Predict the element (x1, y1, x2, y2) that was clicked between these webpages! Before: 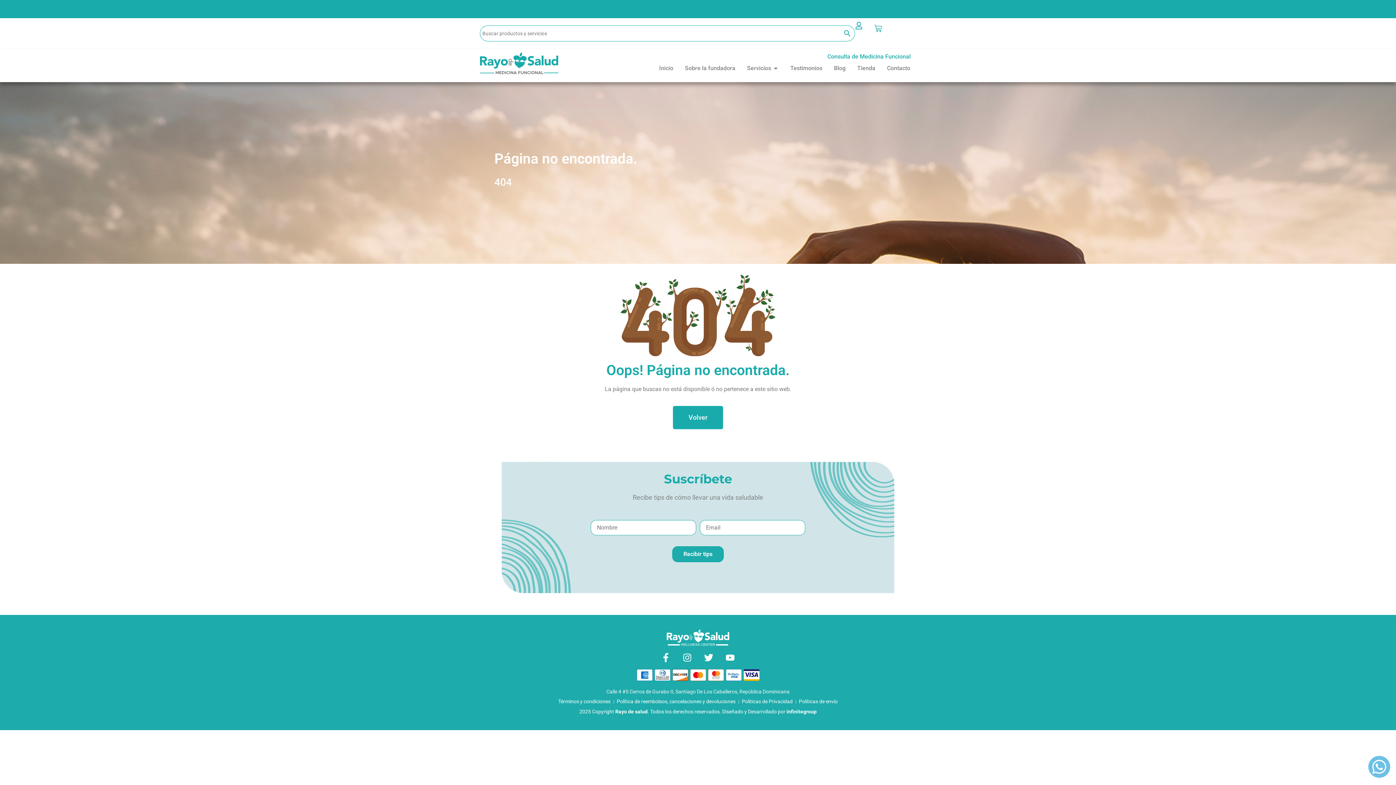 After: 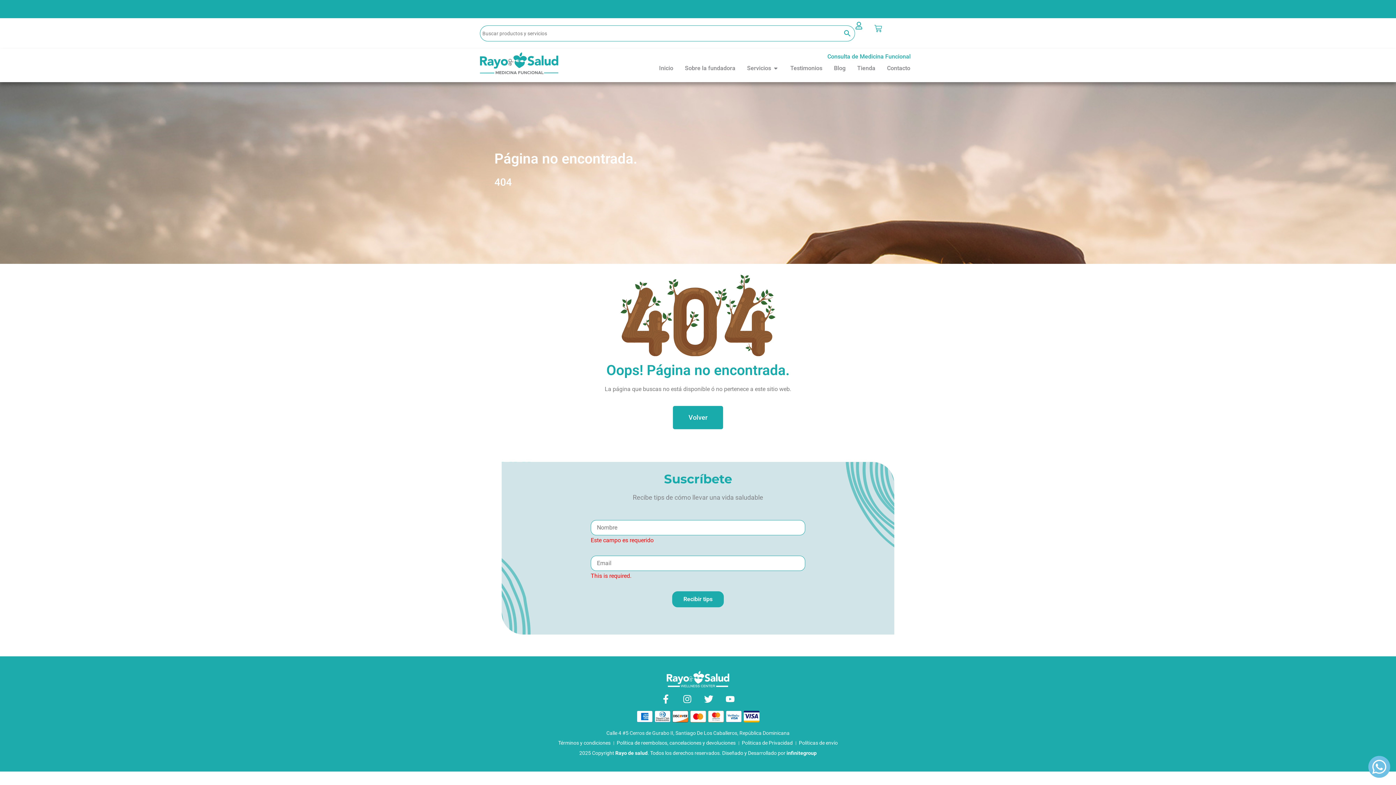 Action: label: Recibir tips bbox: (672, 546, 724, 562)